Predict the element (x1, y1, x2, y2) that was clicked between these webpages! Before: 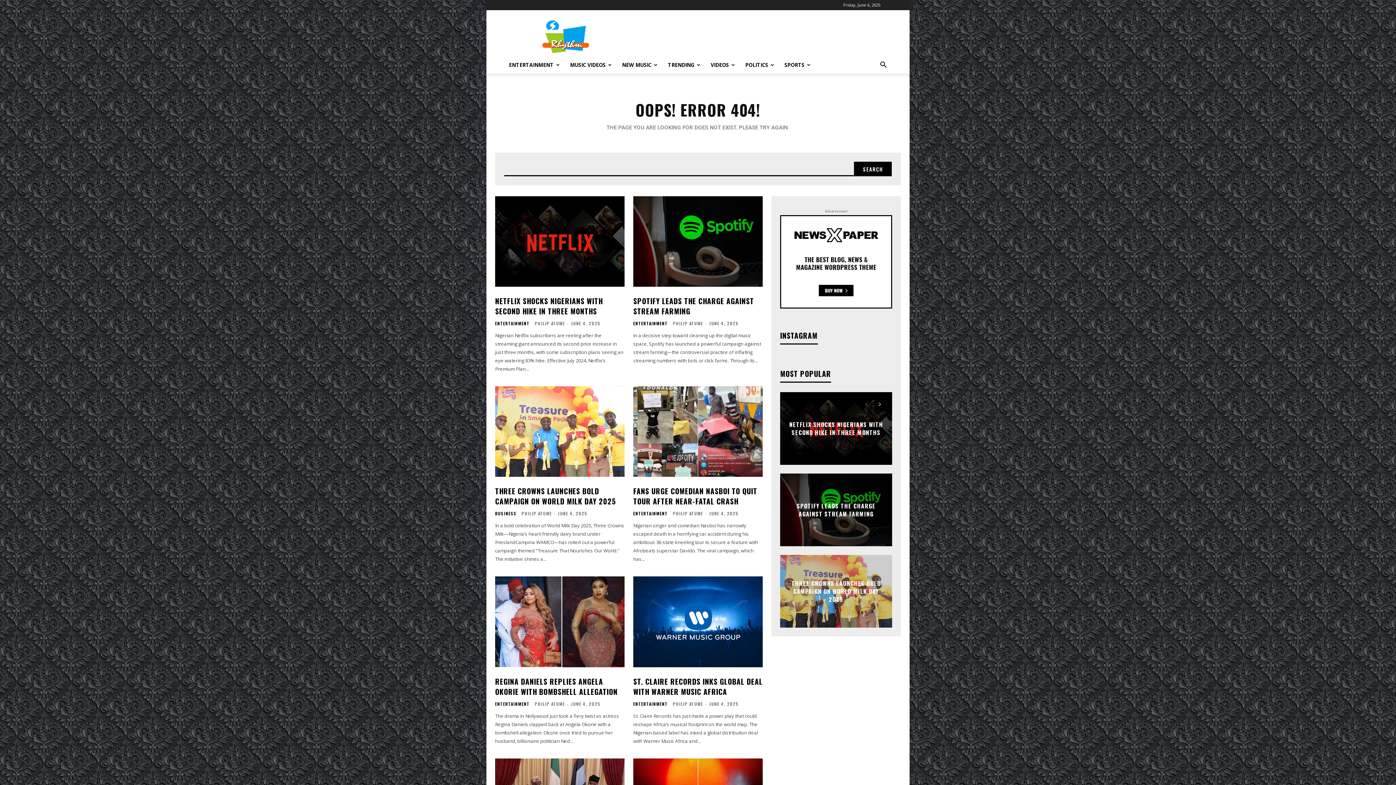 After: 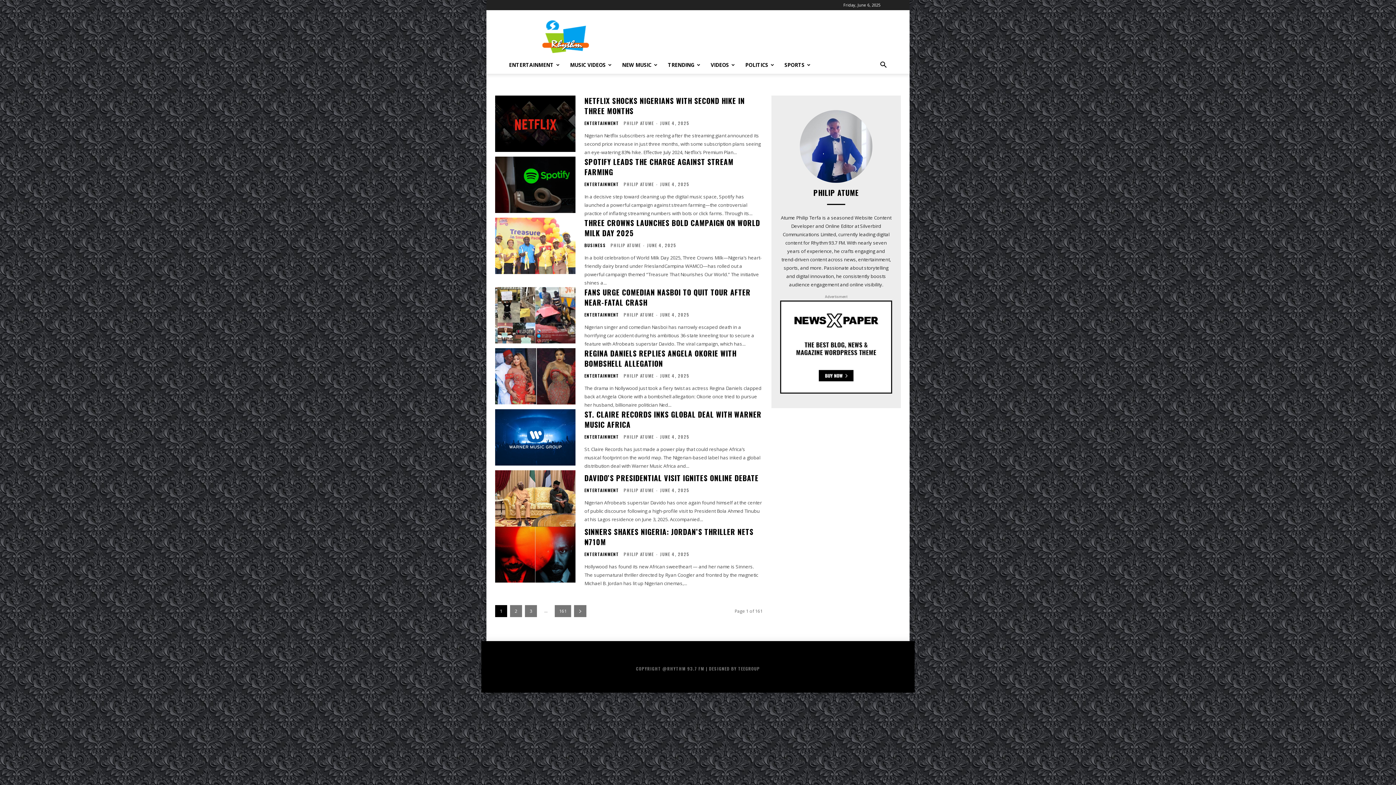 Action: label: PHILIP ATUME bbox: (521, 510, 552, 516)